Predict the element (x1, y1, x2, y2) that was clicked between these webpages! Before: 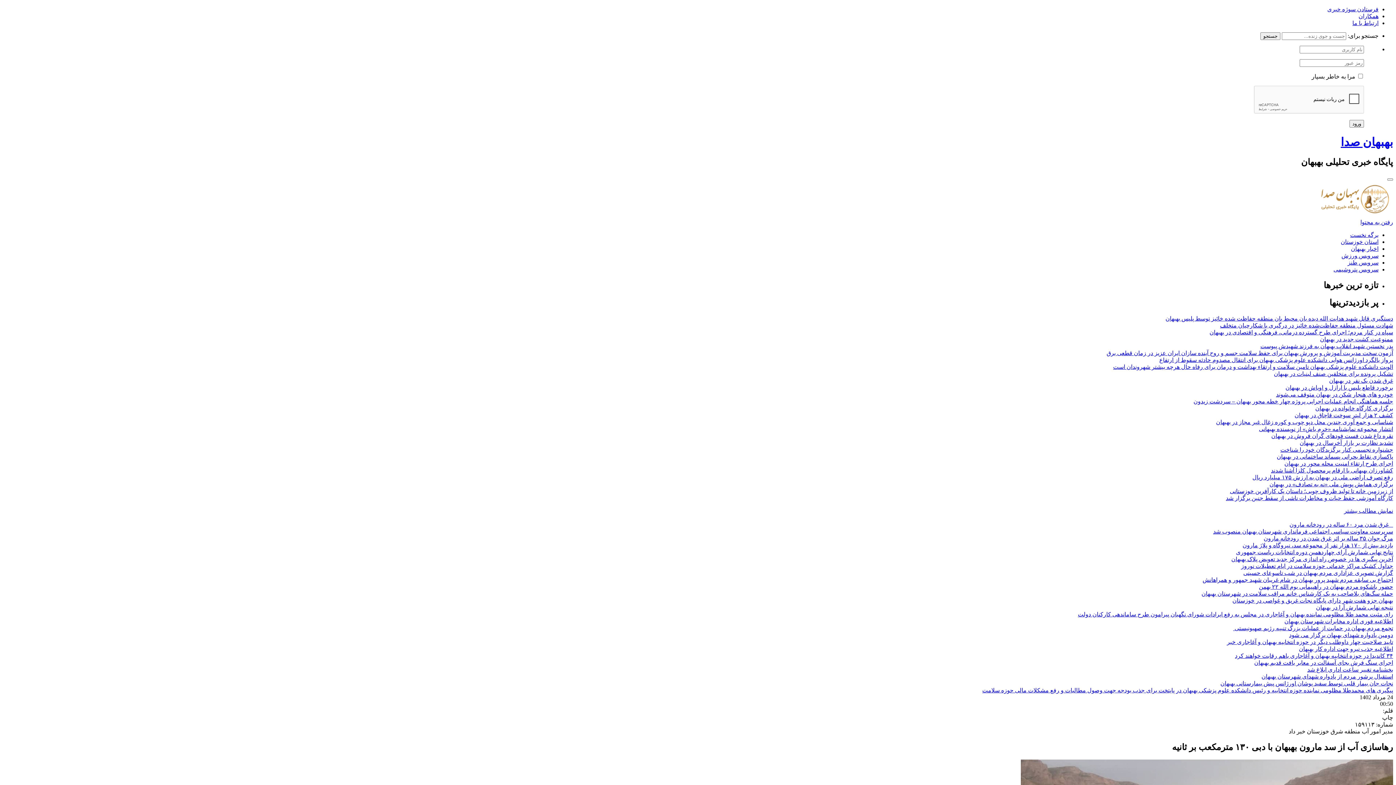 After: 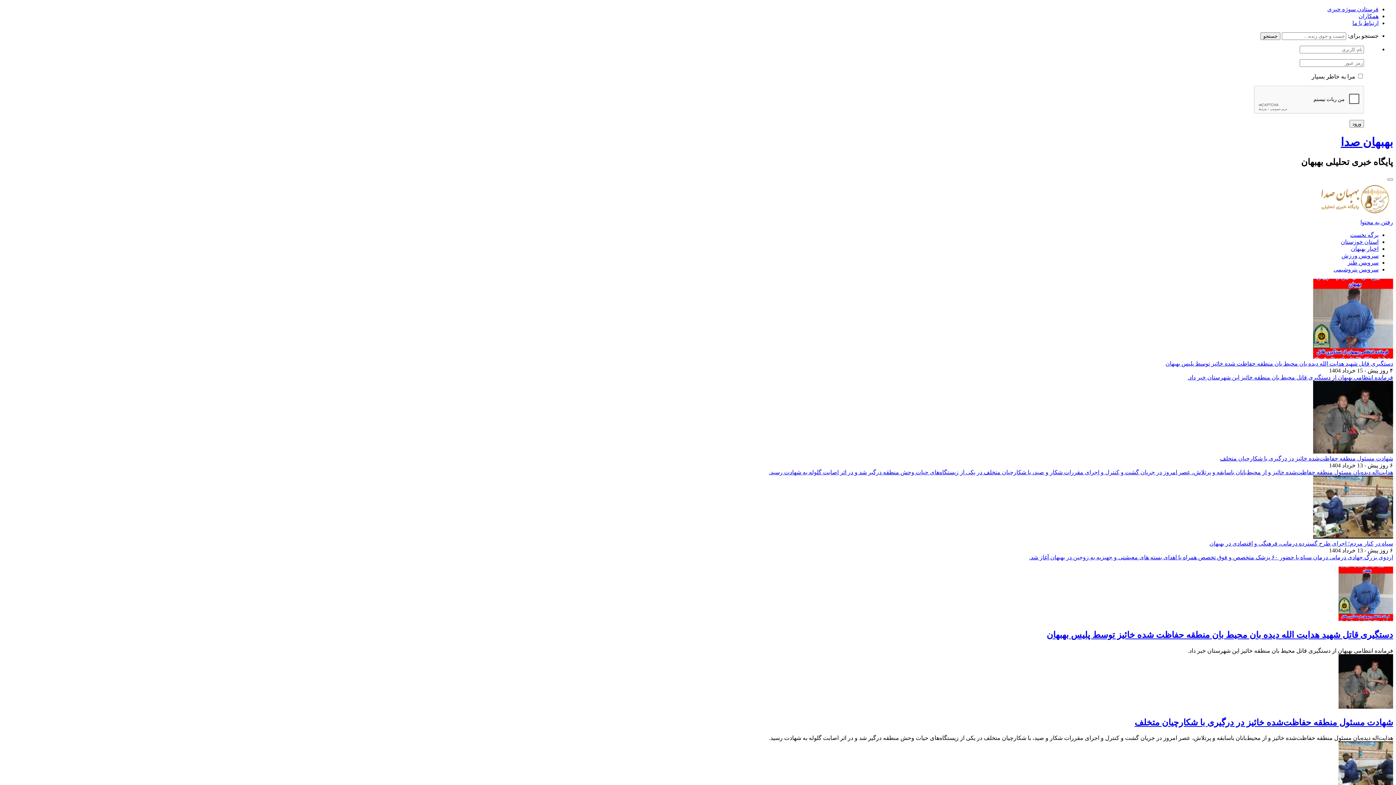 Action: bbox: (1298, 212, 1393, 218)